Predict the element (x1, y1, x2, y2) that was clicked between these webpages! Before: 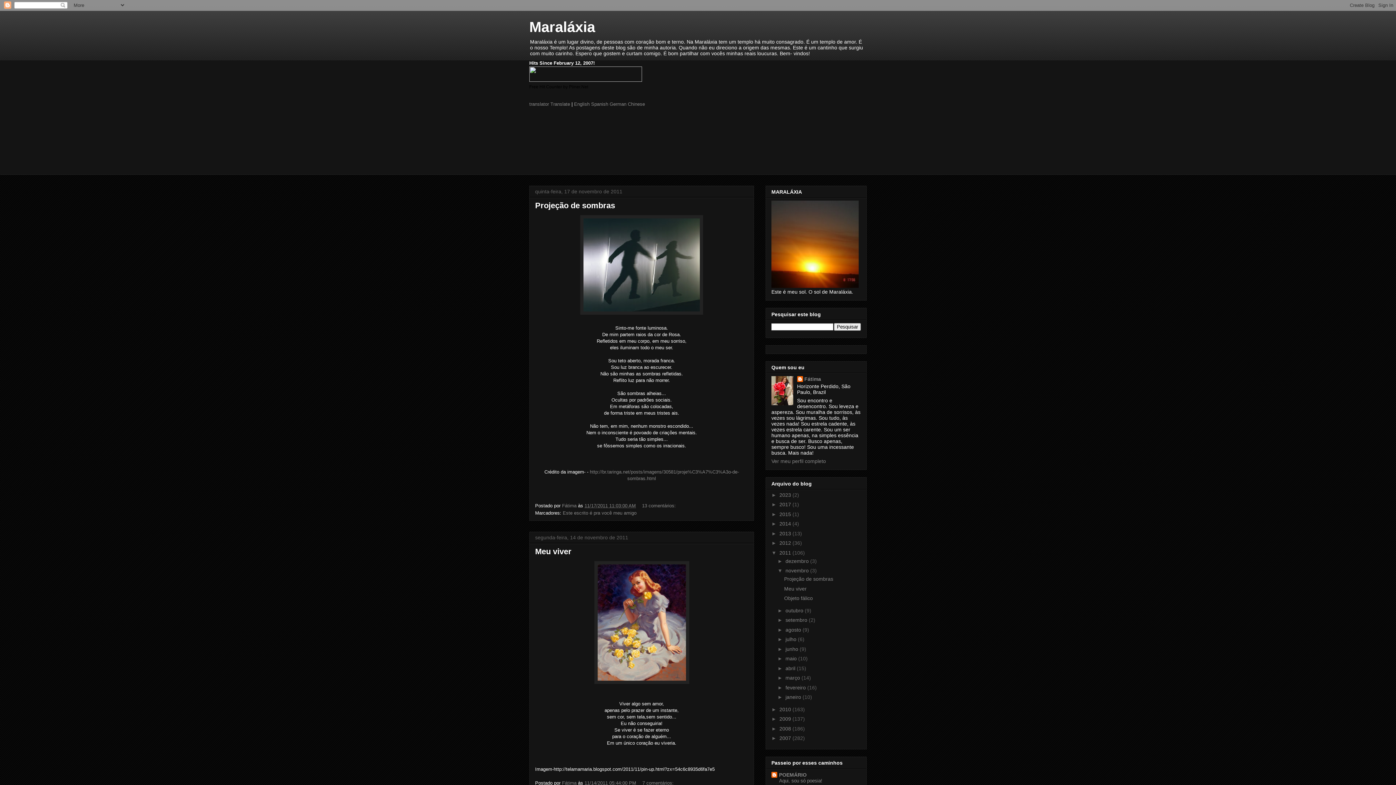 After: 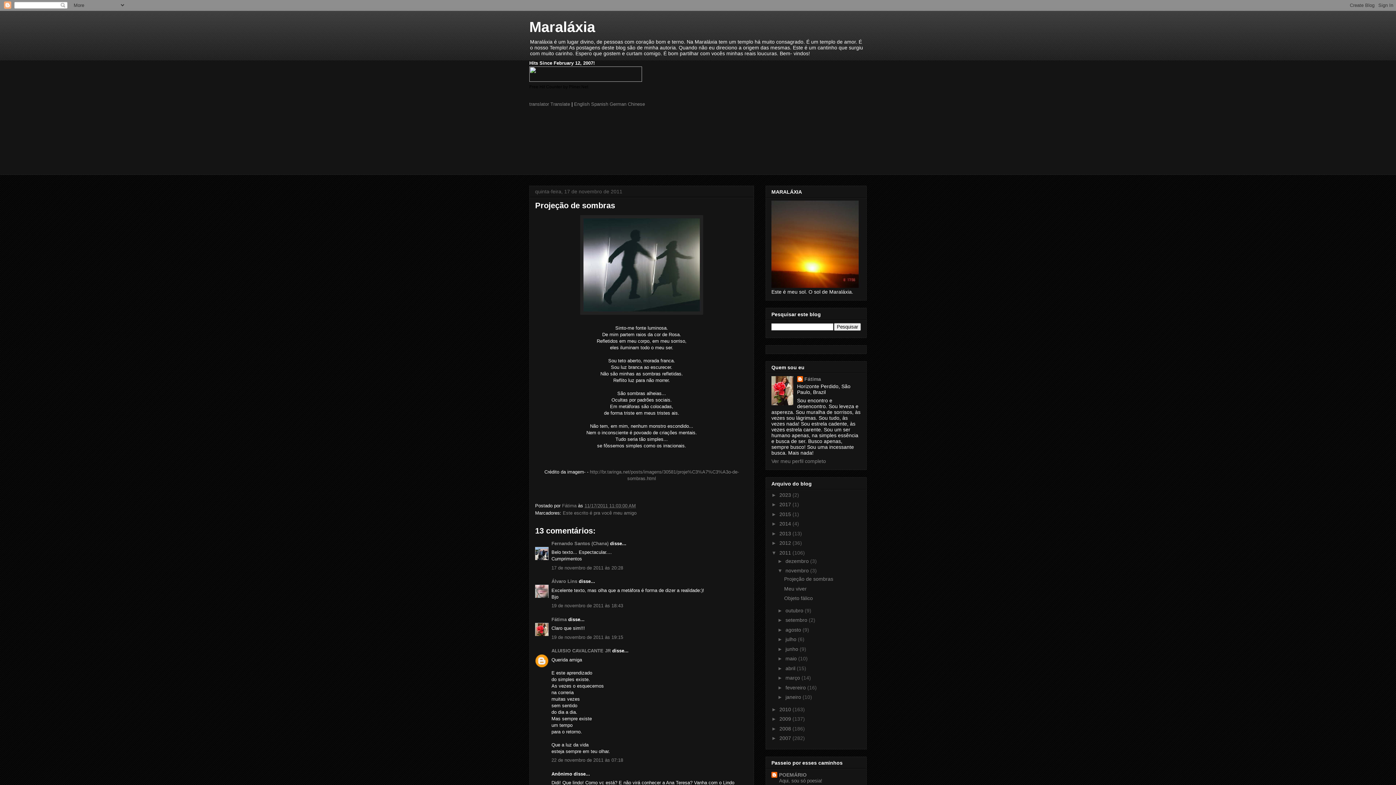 Action: bbox: (584, 503, 636, 508) label: 11/17/2011 11:03:00 AM